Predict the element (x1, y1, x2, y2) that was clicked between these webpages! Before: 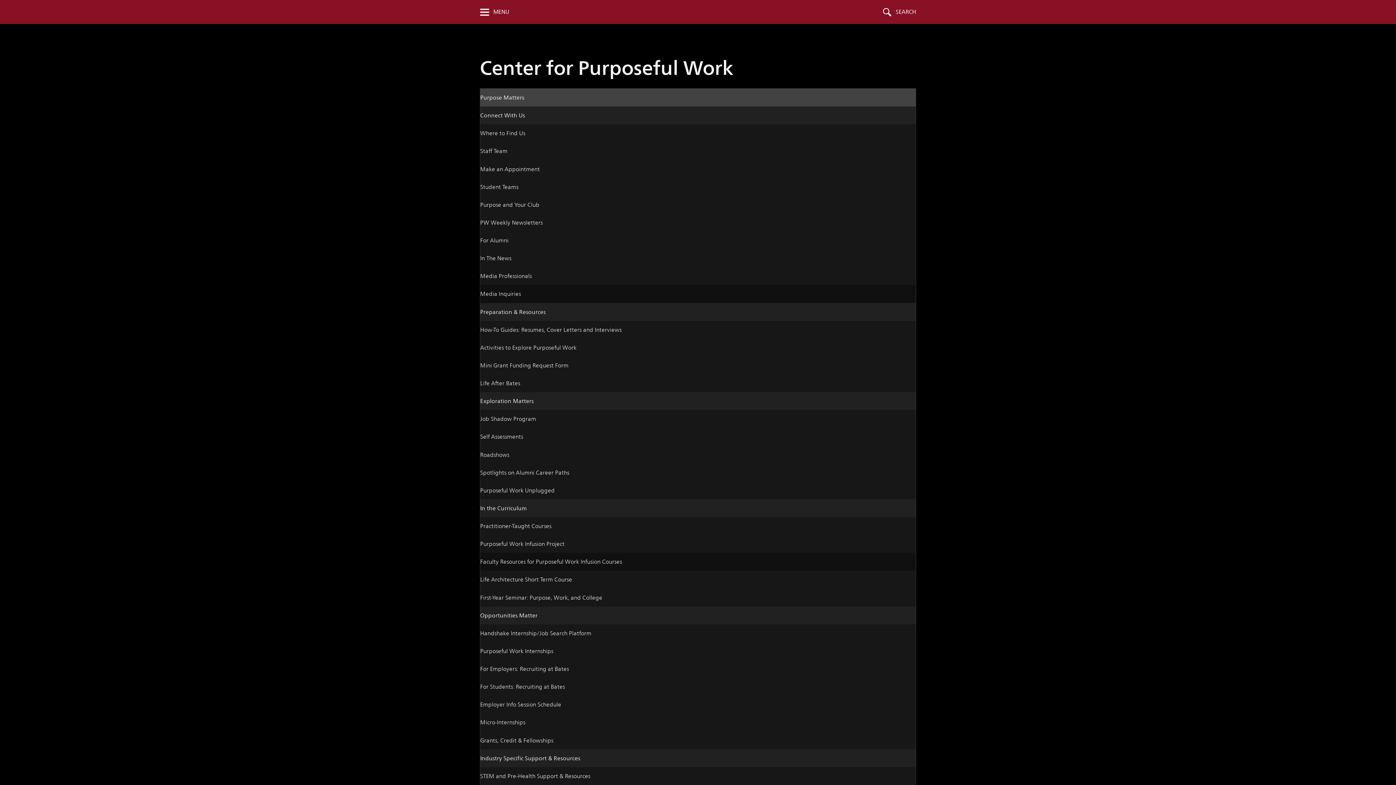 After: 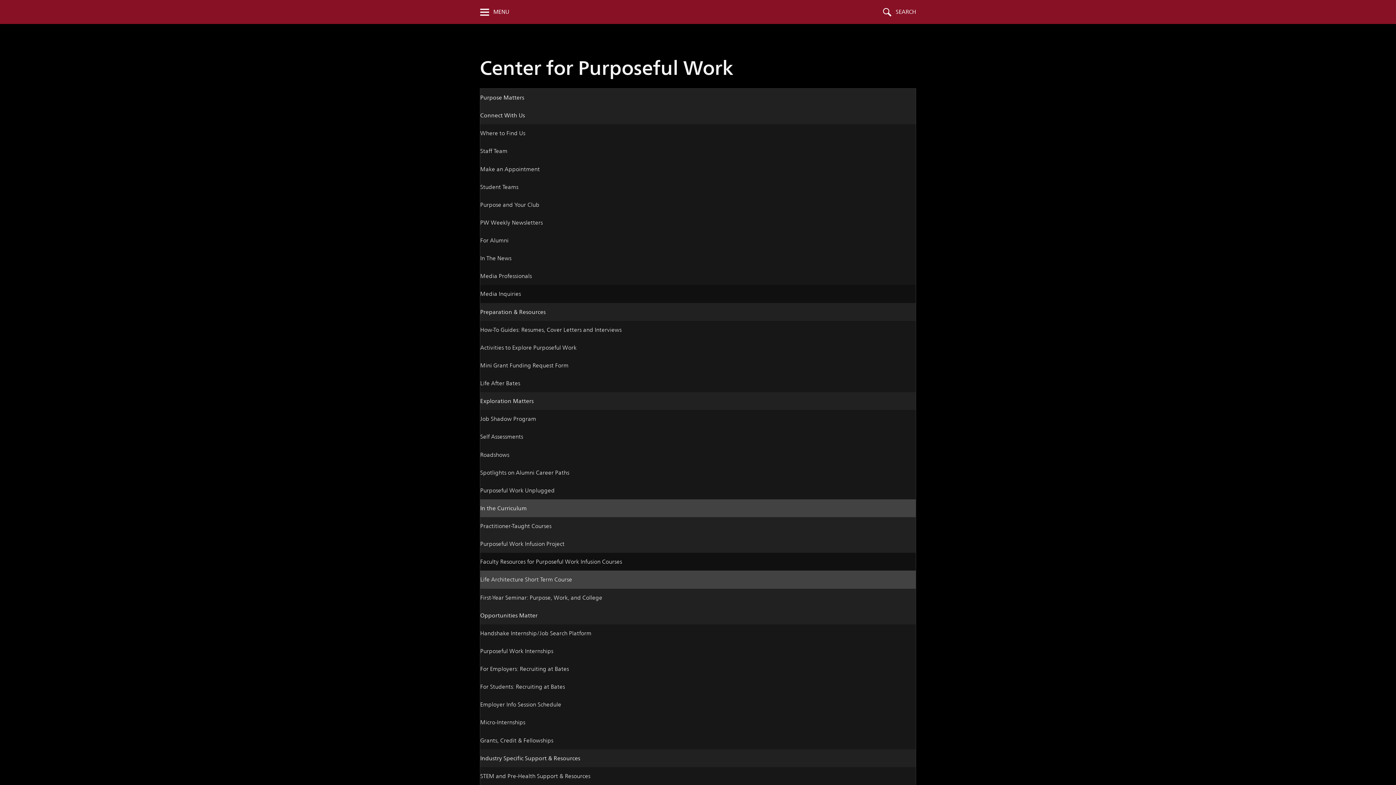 Action: bbox: (480, 571, 916, 588) label: Life Architecture Short Term Course